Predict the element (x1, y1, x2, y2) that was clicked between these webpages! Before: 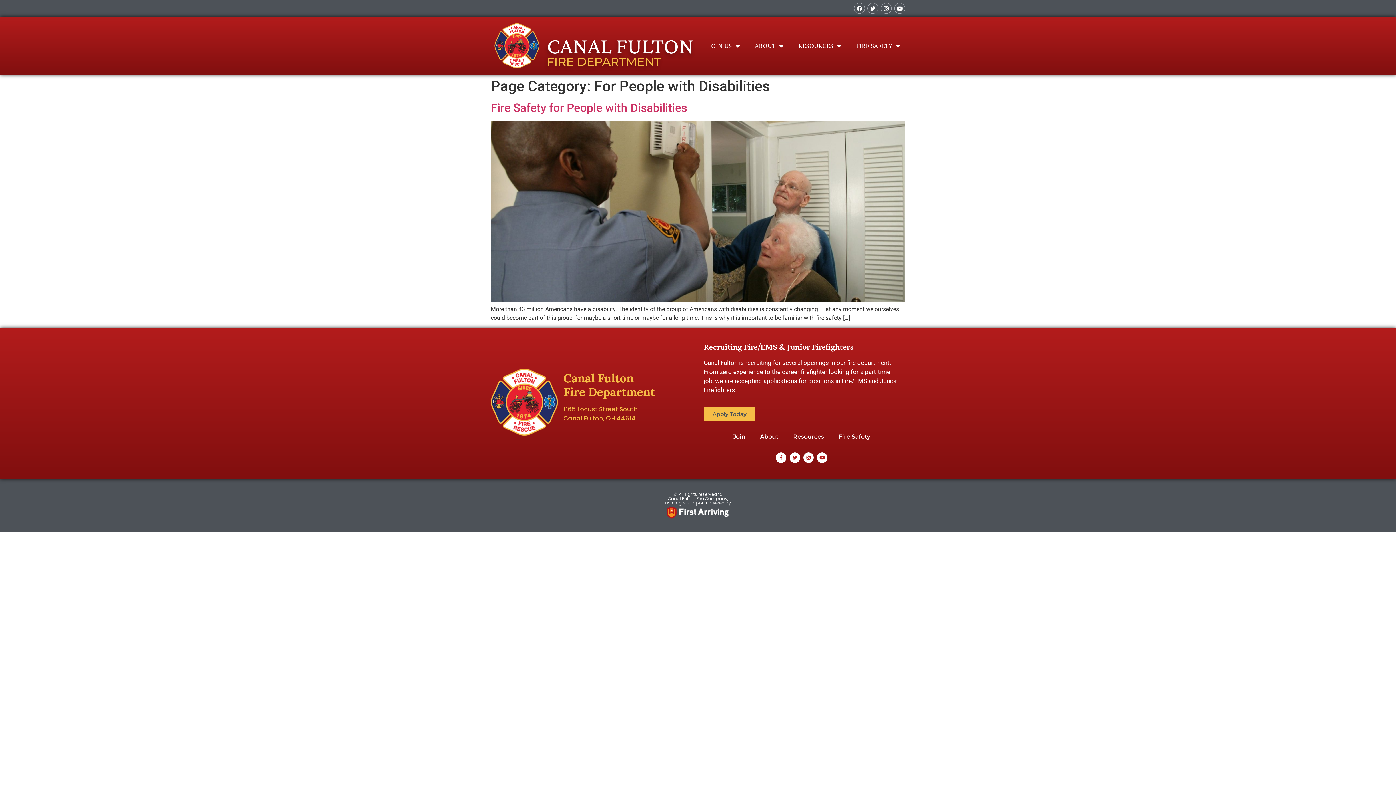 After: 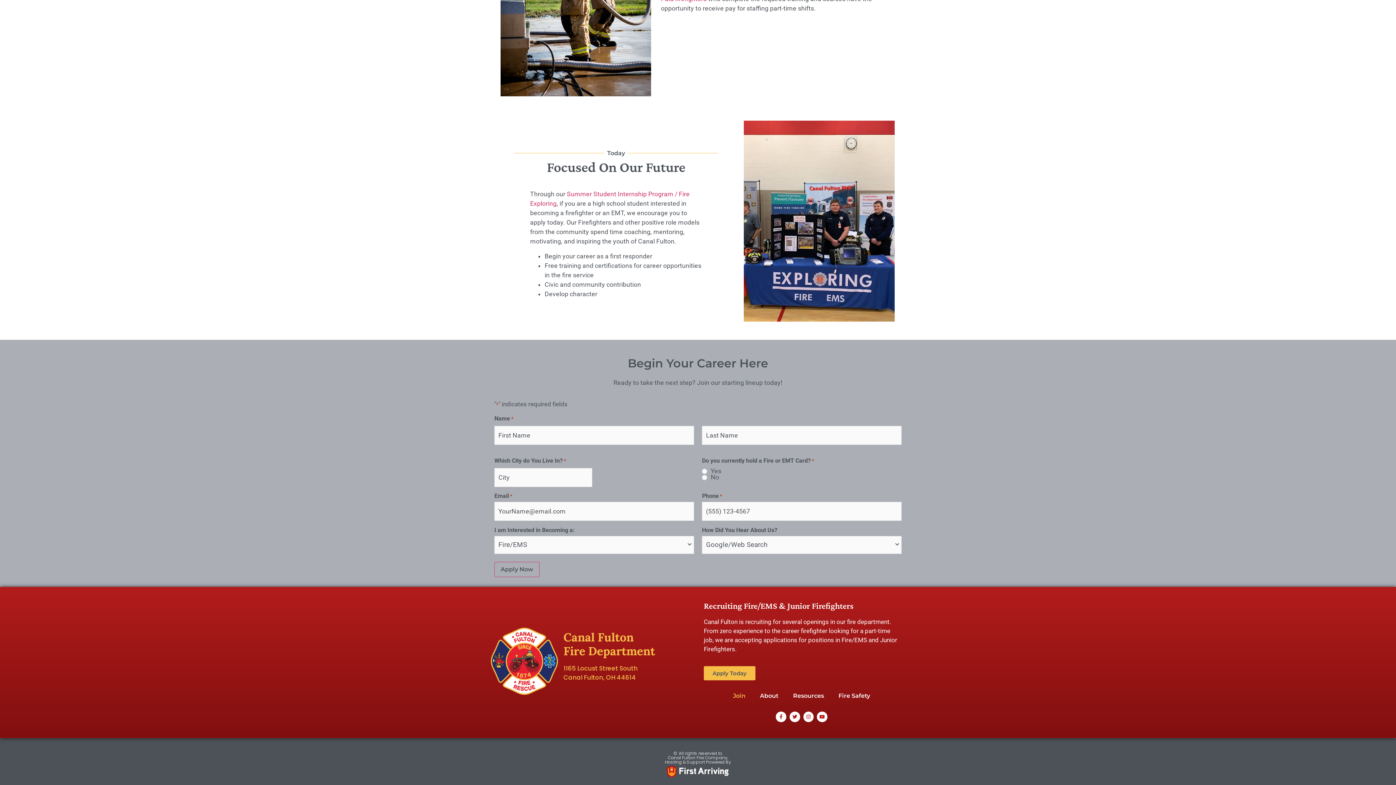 Action: bbox: (704, 407, 755, 421) label: Apply Today